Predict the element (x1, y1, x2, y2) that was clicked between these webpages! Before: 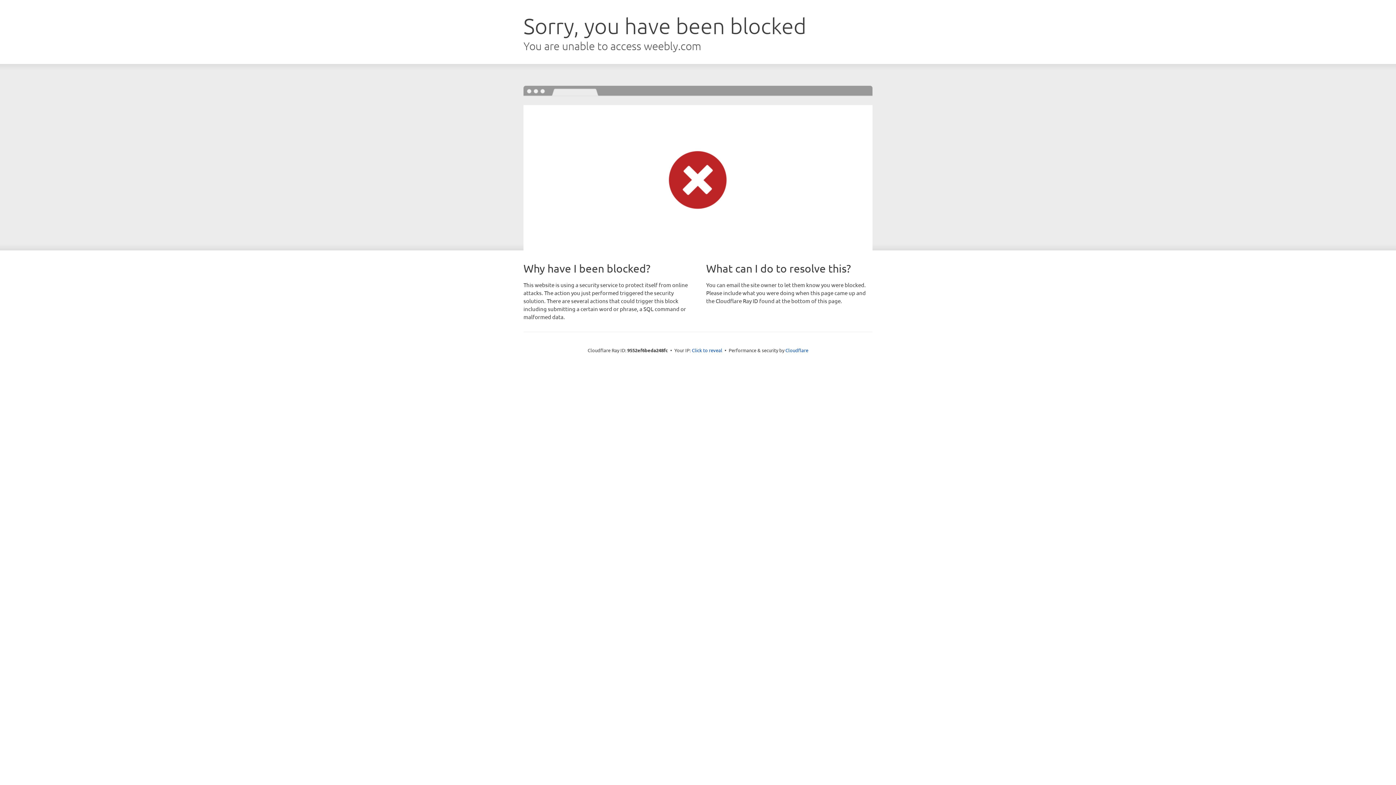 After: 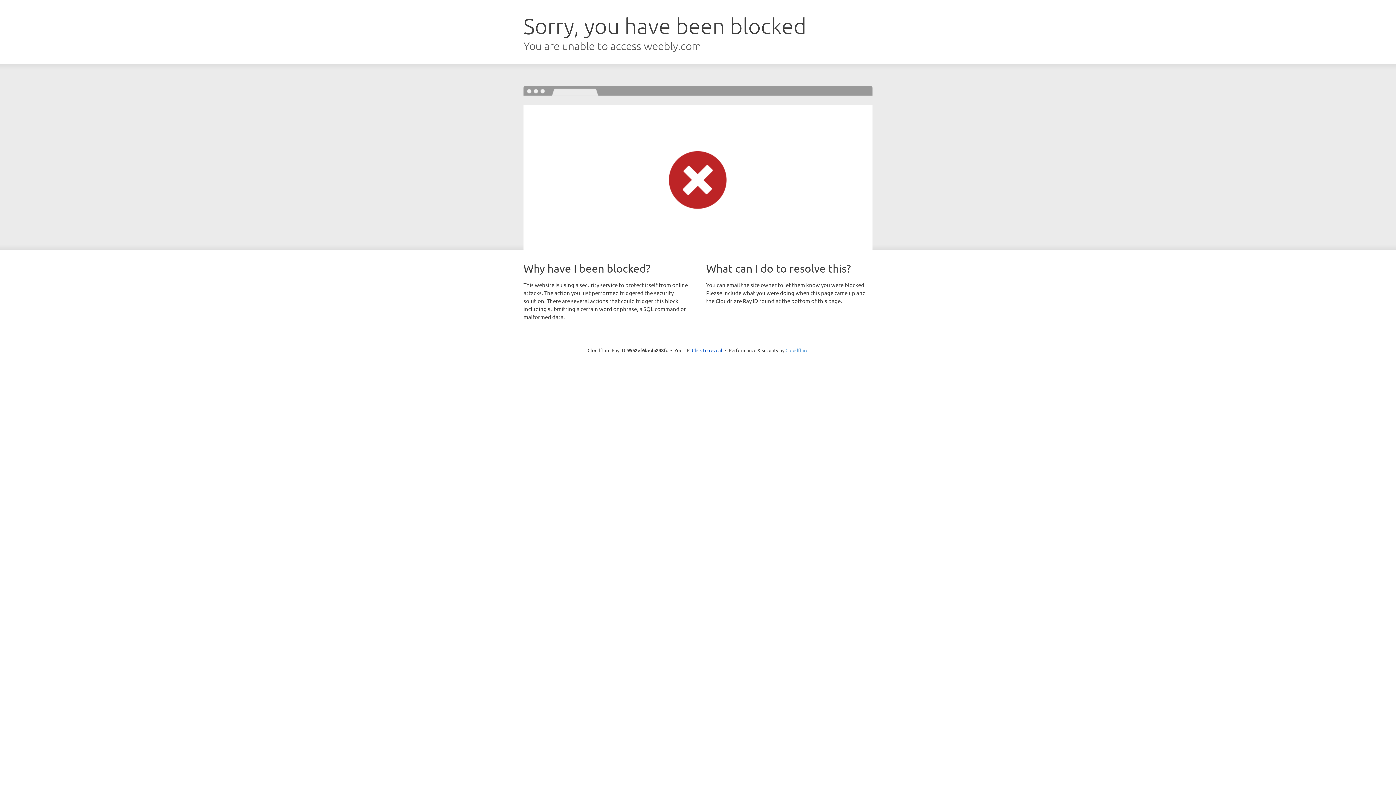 Action: bbox: (785, 347, 808, 353) label: Cloudflare